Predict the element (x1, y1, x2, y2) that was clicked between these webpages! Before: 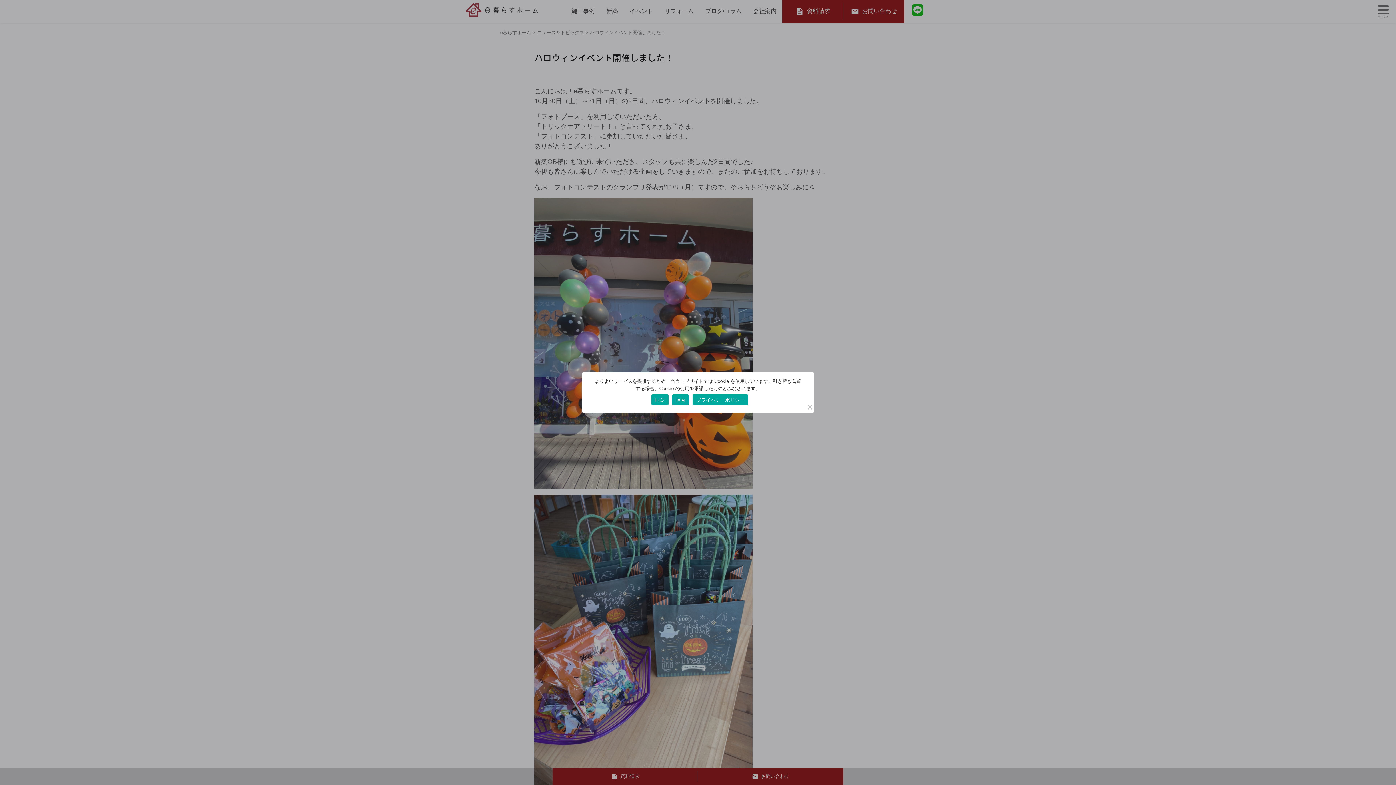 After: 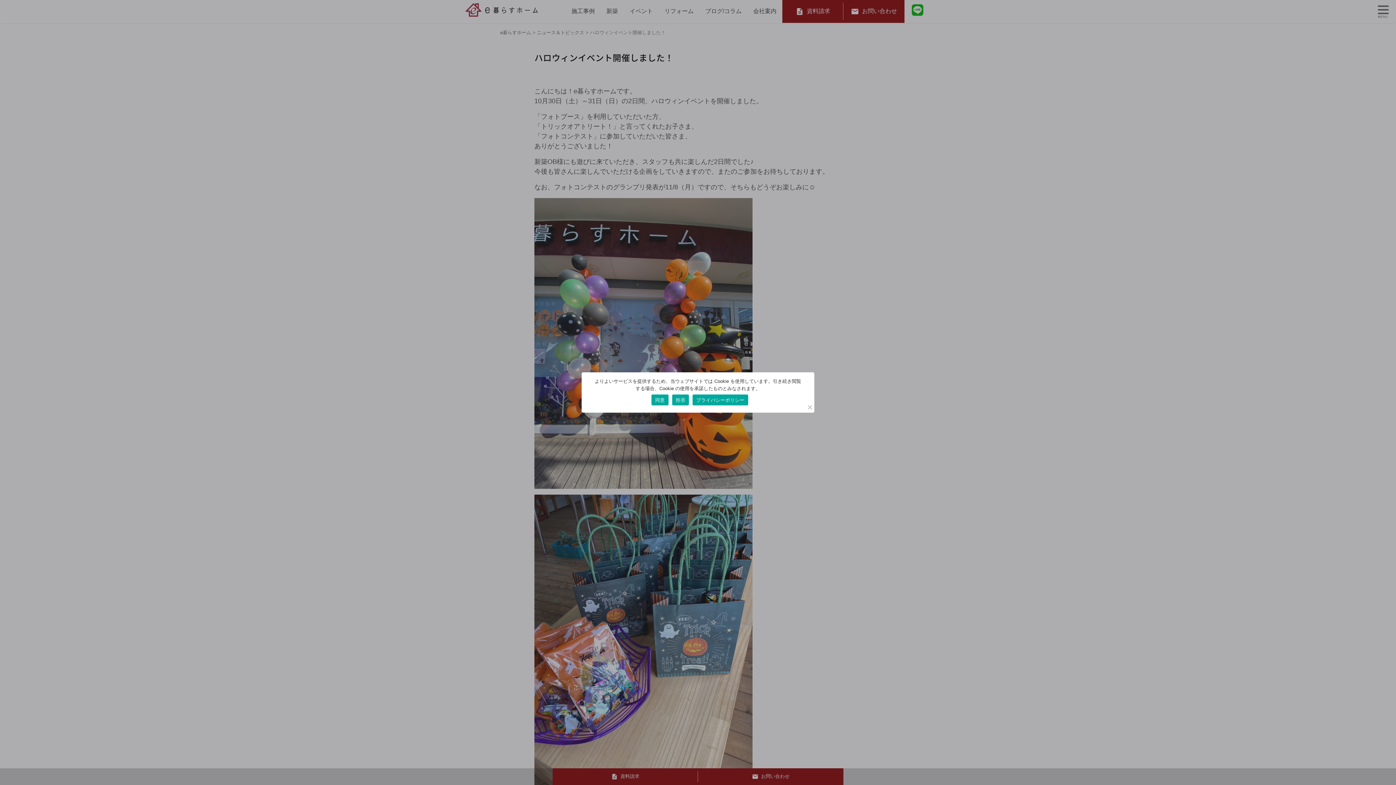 Action: bbox: (692, 394, 748, 405) label: プライバシーポリシー